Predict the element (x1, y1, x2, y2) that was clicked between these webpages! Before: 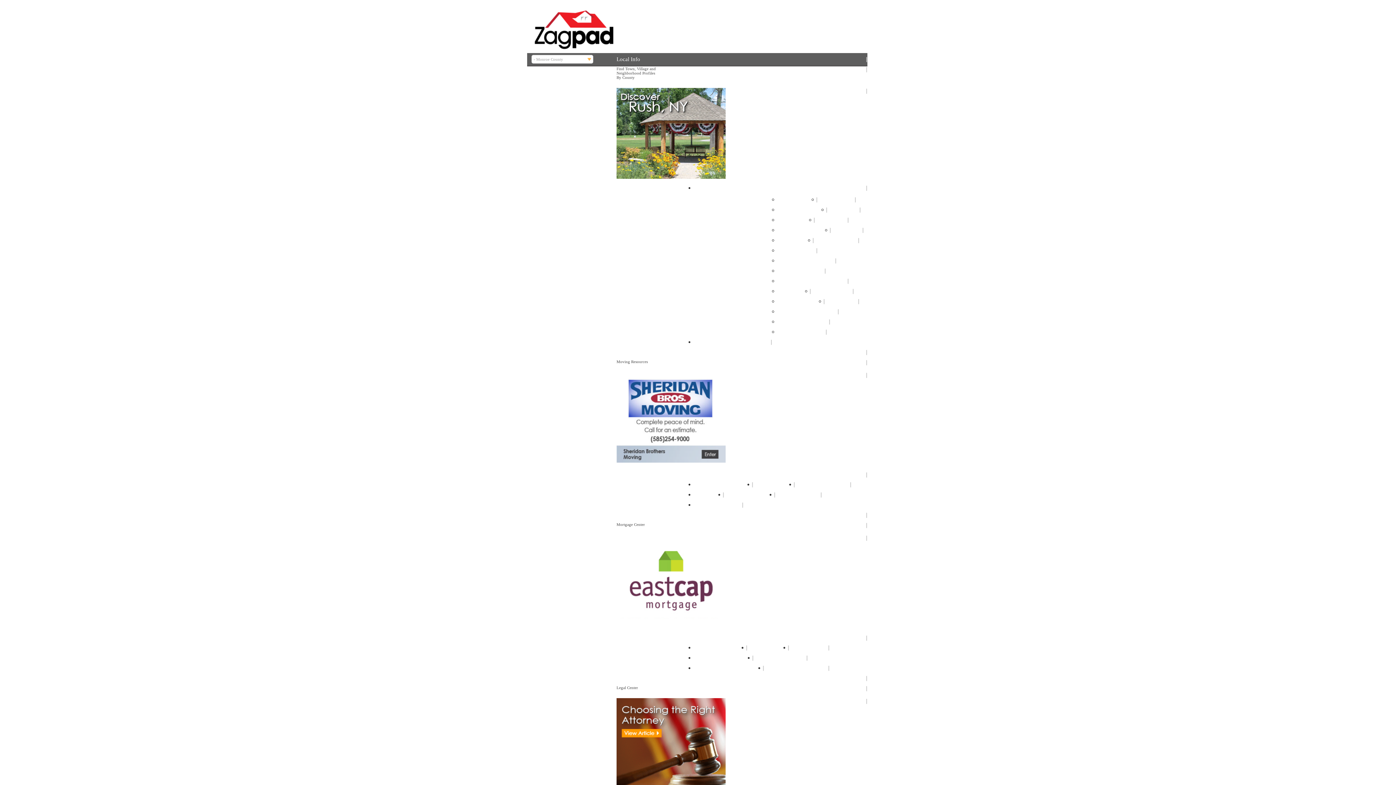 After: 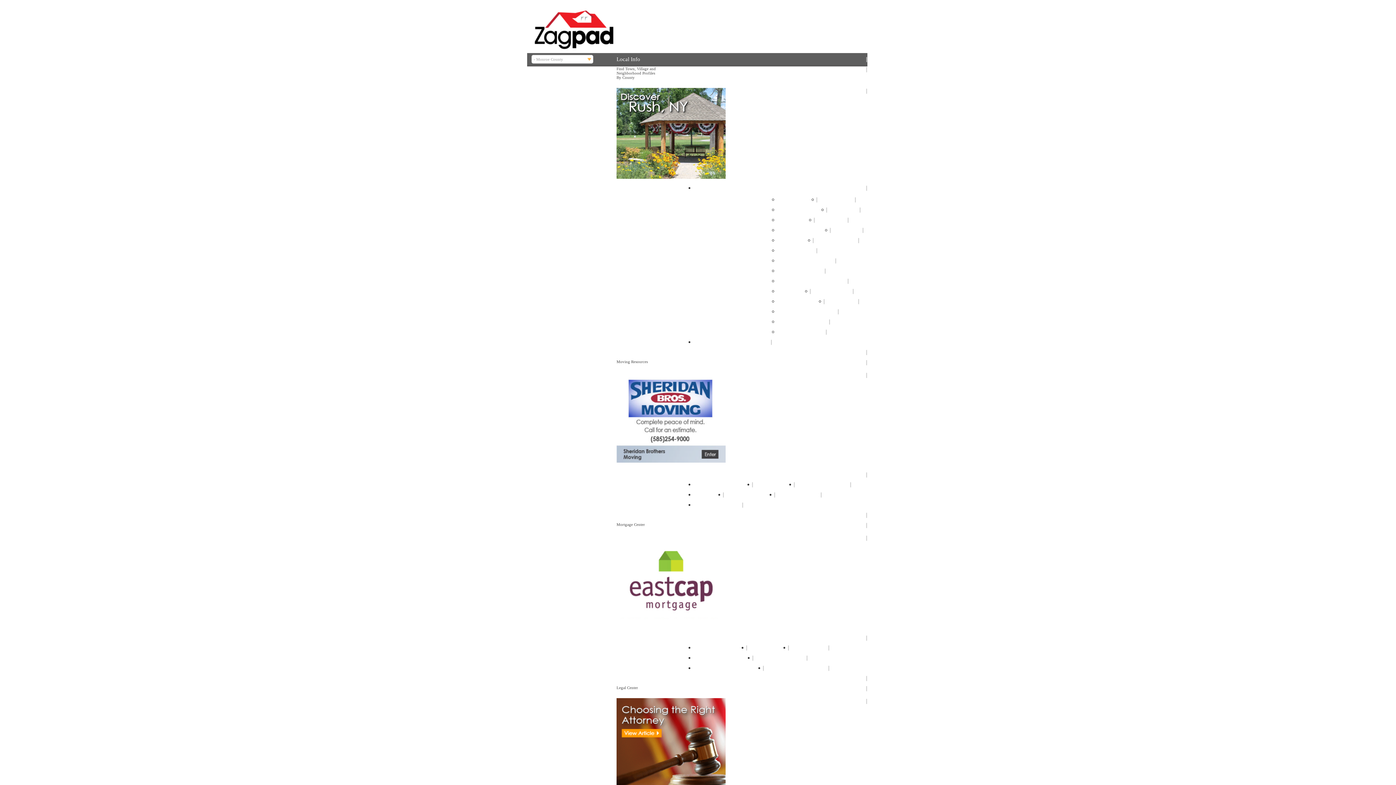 Action: bbox: (694, 337, 772, 347) label: Zagpad Flash Mob - Monroe